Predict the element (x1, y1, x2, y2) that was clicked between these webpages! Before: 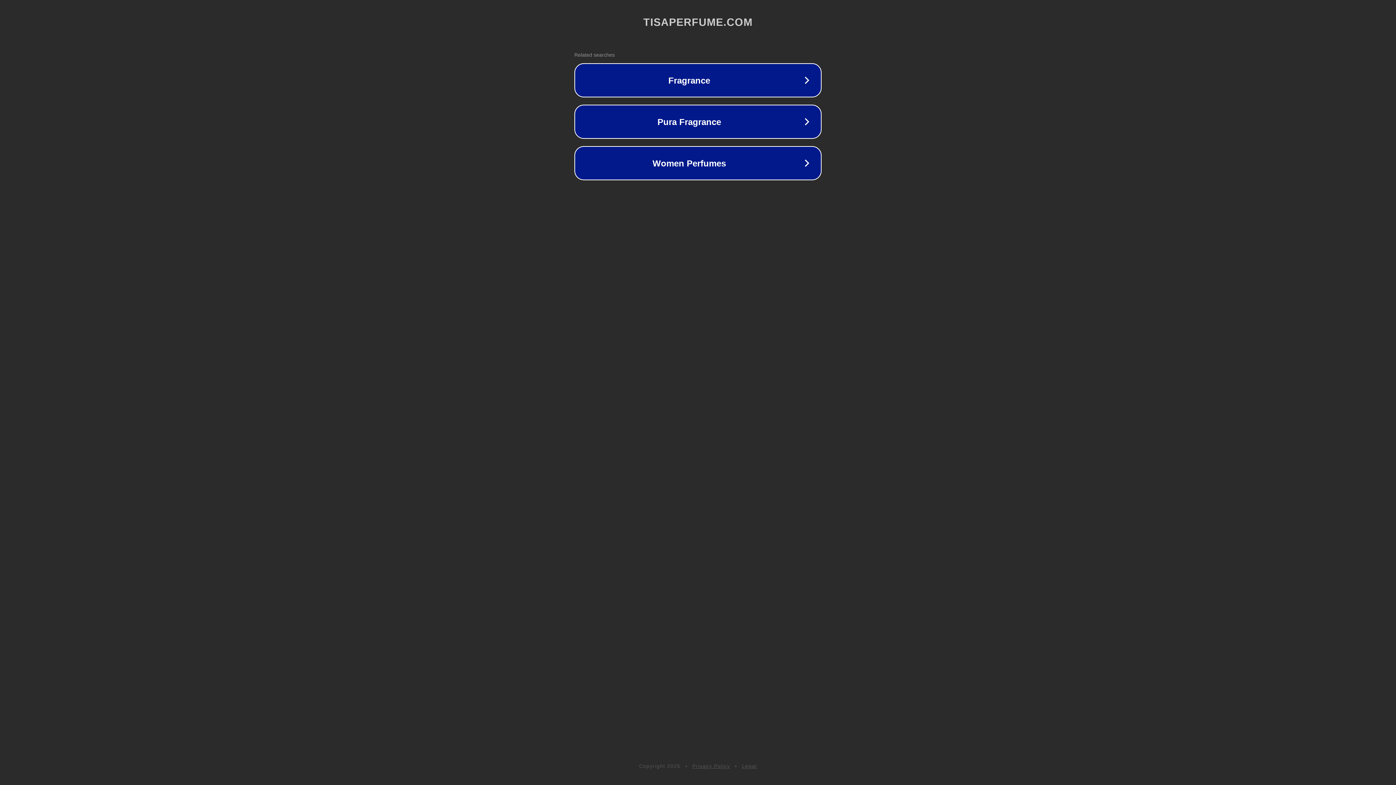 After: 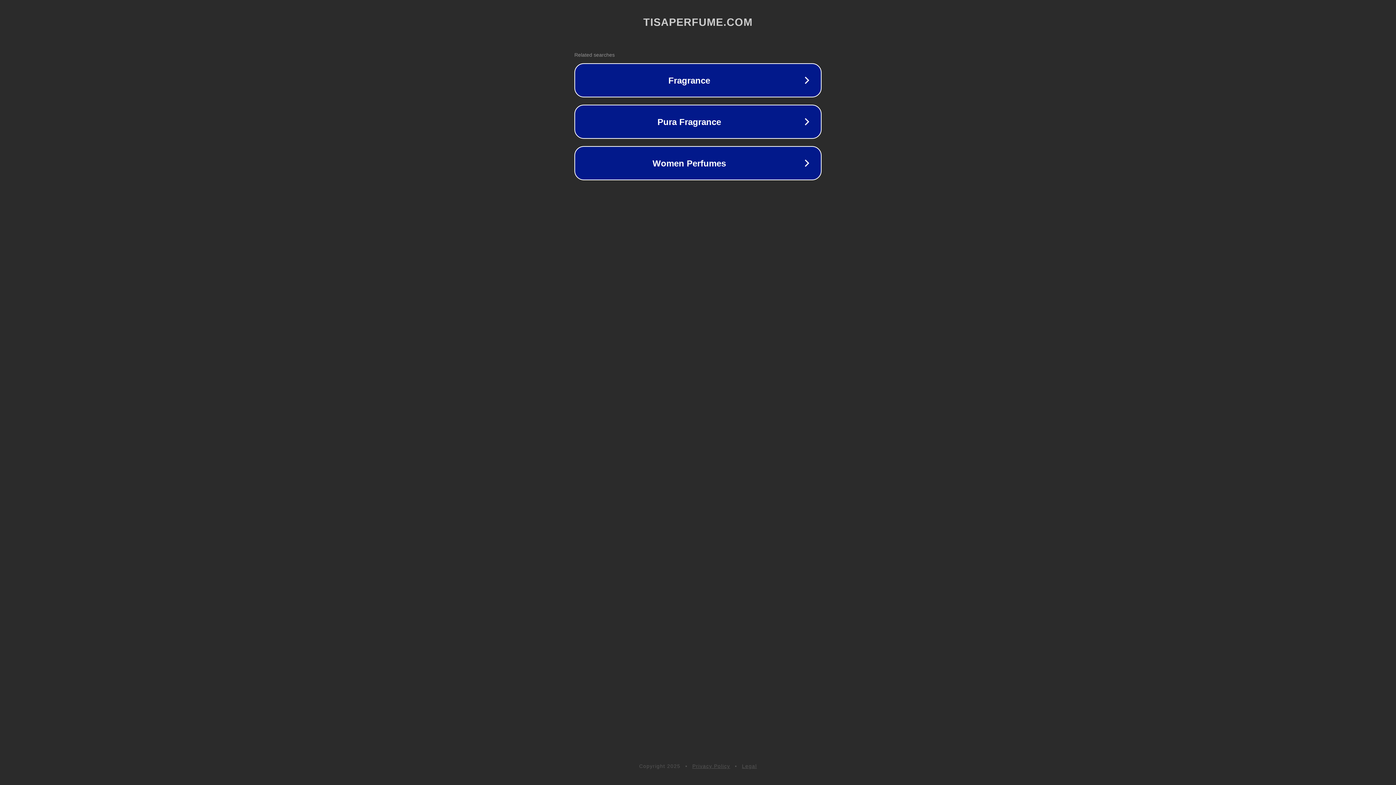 Action: bbox: (742, 763, 757, 769) label: Legal